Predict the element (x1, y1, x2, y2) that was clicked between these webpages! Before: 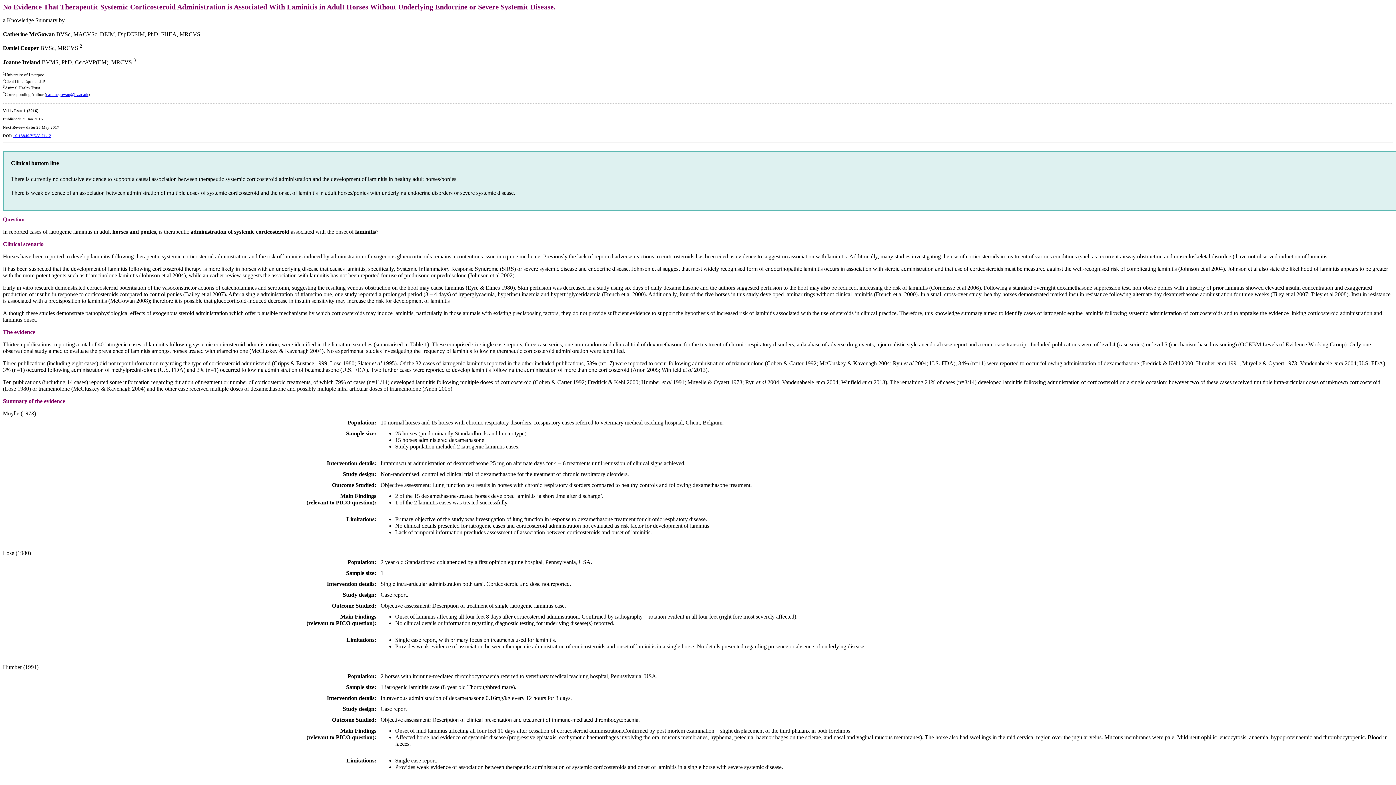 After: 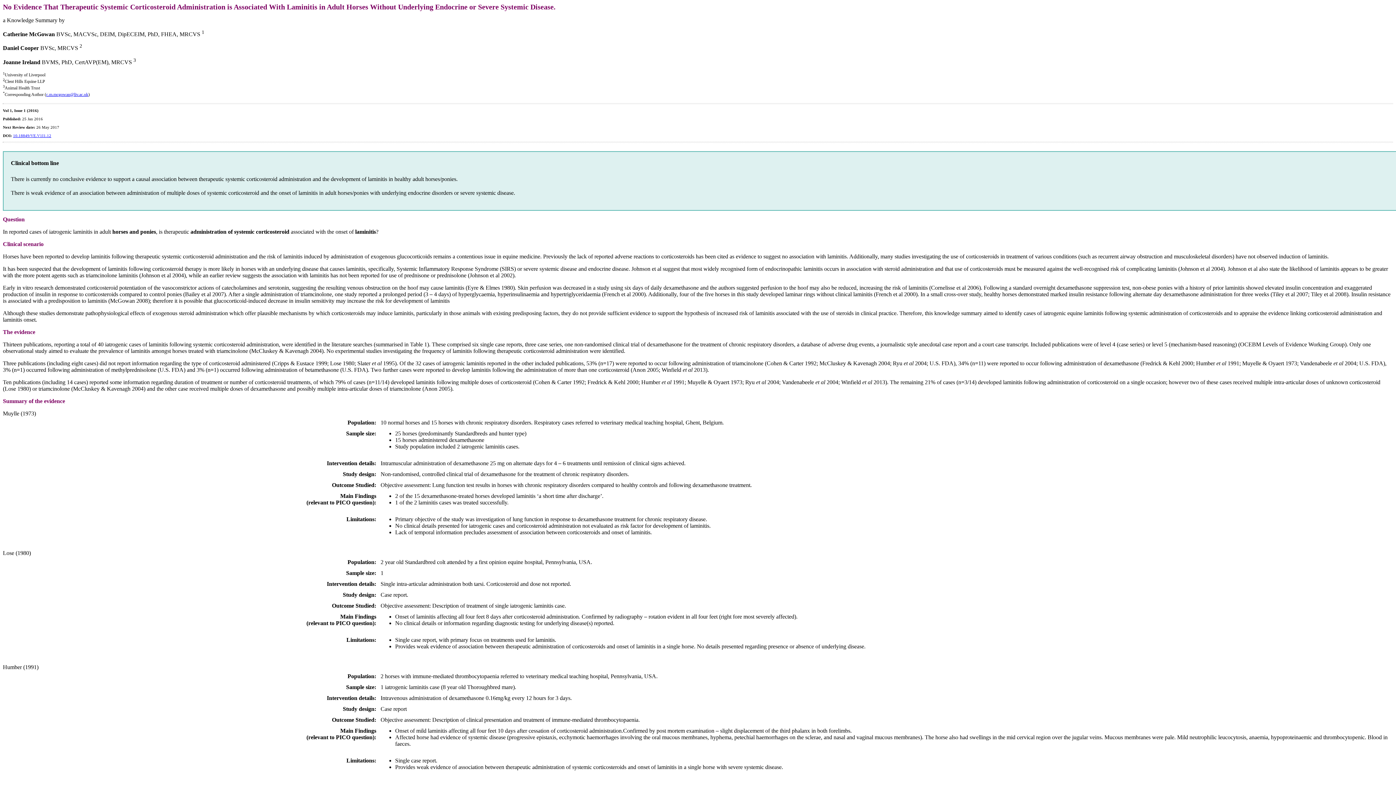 Action: label: 10.18849/VE.V1I1.12 bbox: (13, 133, 51, 137)